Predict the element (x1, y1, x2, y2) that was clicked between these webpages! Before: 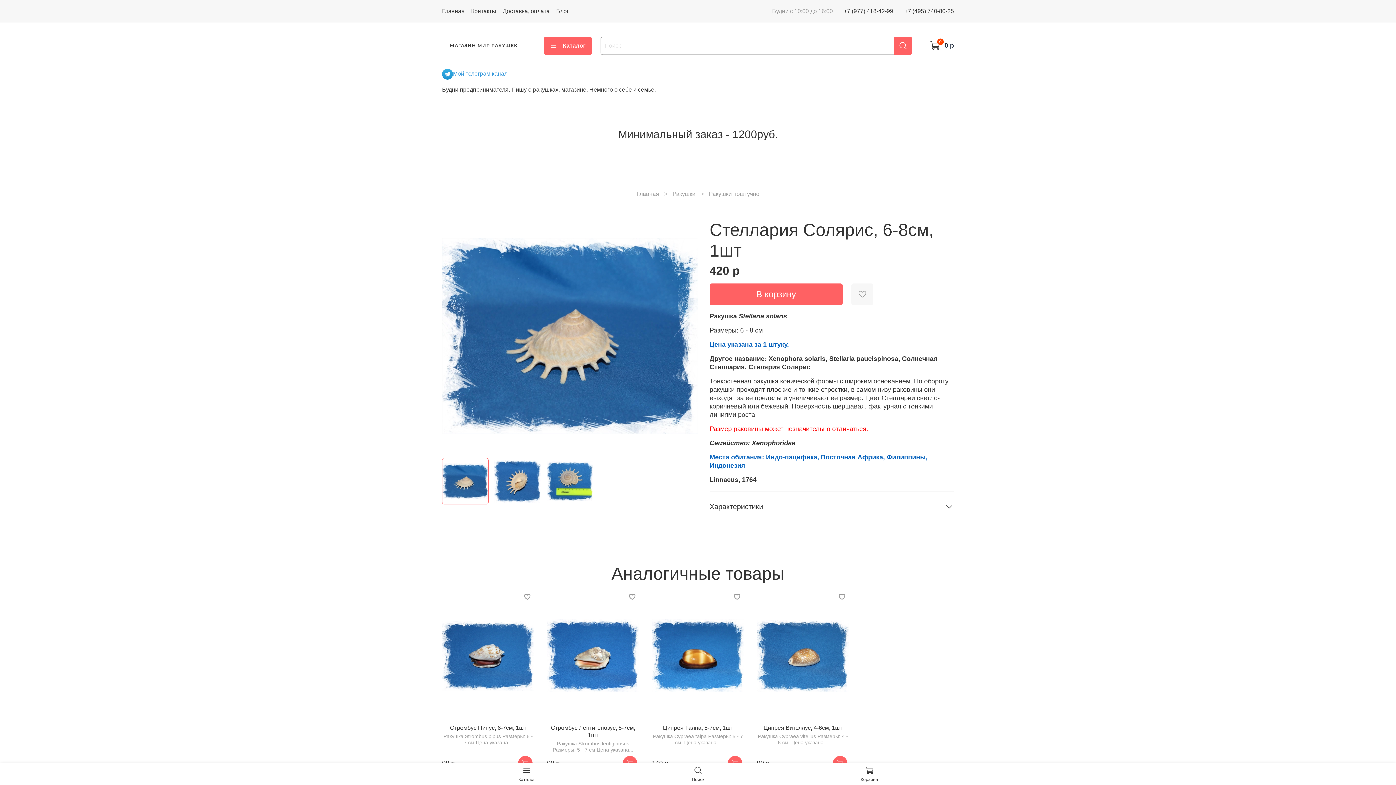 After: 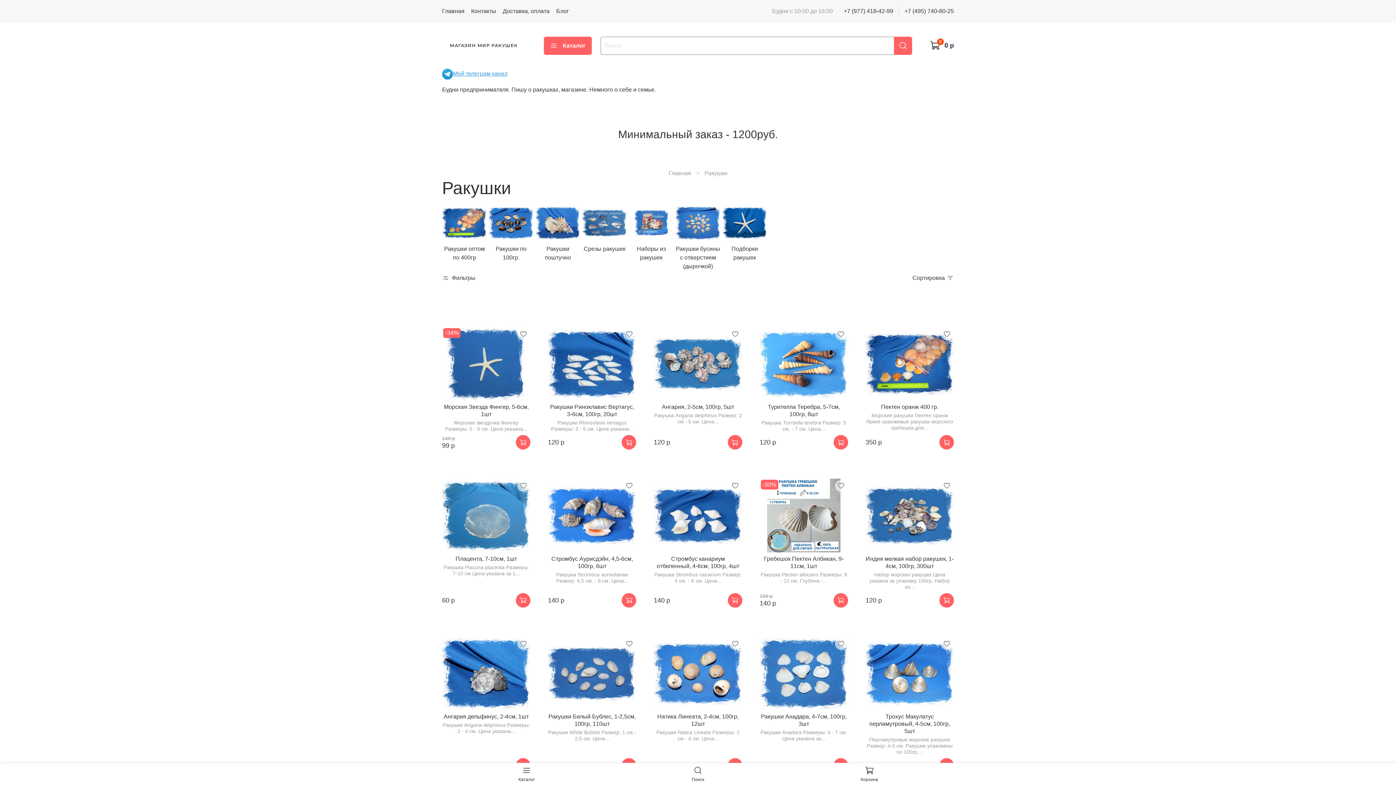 Action: bbox: (672, 191, 695, 197) label: Ракушки